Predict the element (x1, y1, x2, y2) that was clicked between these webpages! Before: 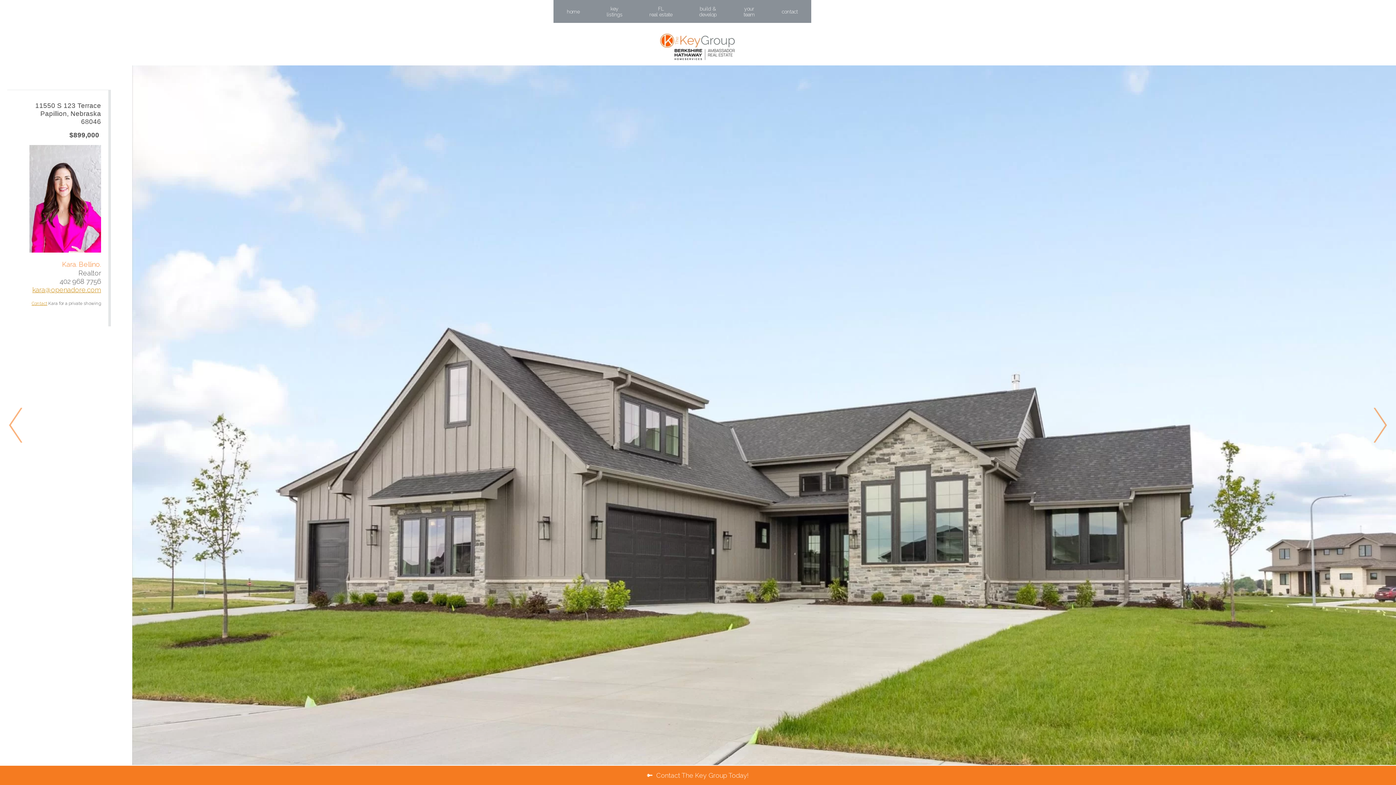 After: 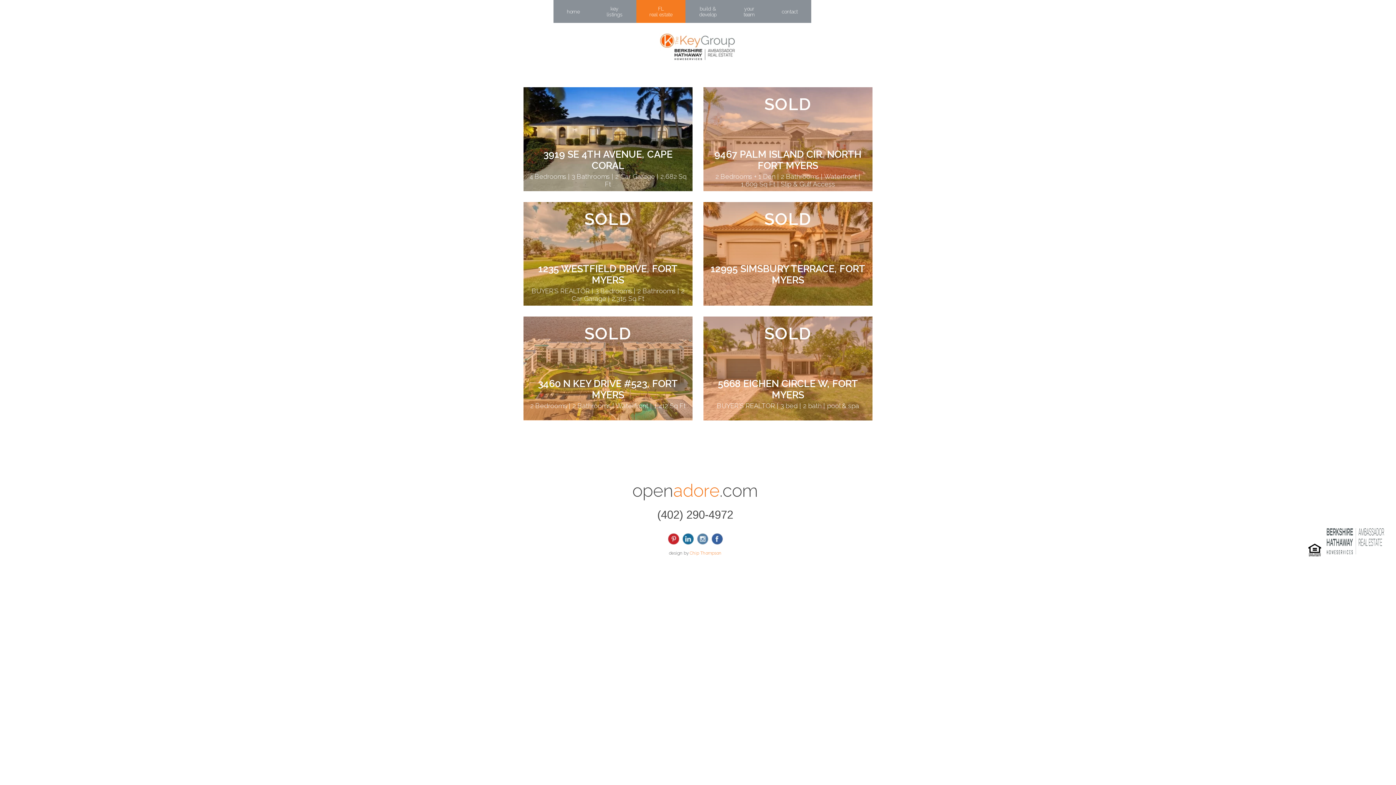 Action: label: FL
real estate bbox: (636, 0, 685, 22)